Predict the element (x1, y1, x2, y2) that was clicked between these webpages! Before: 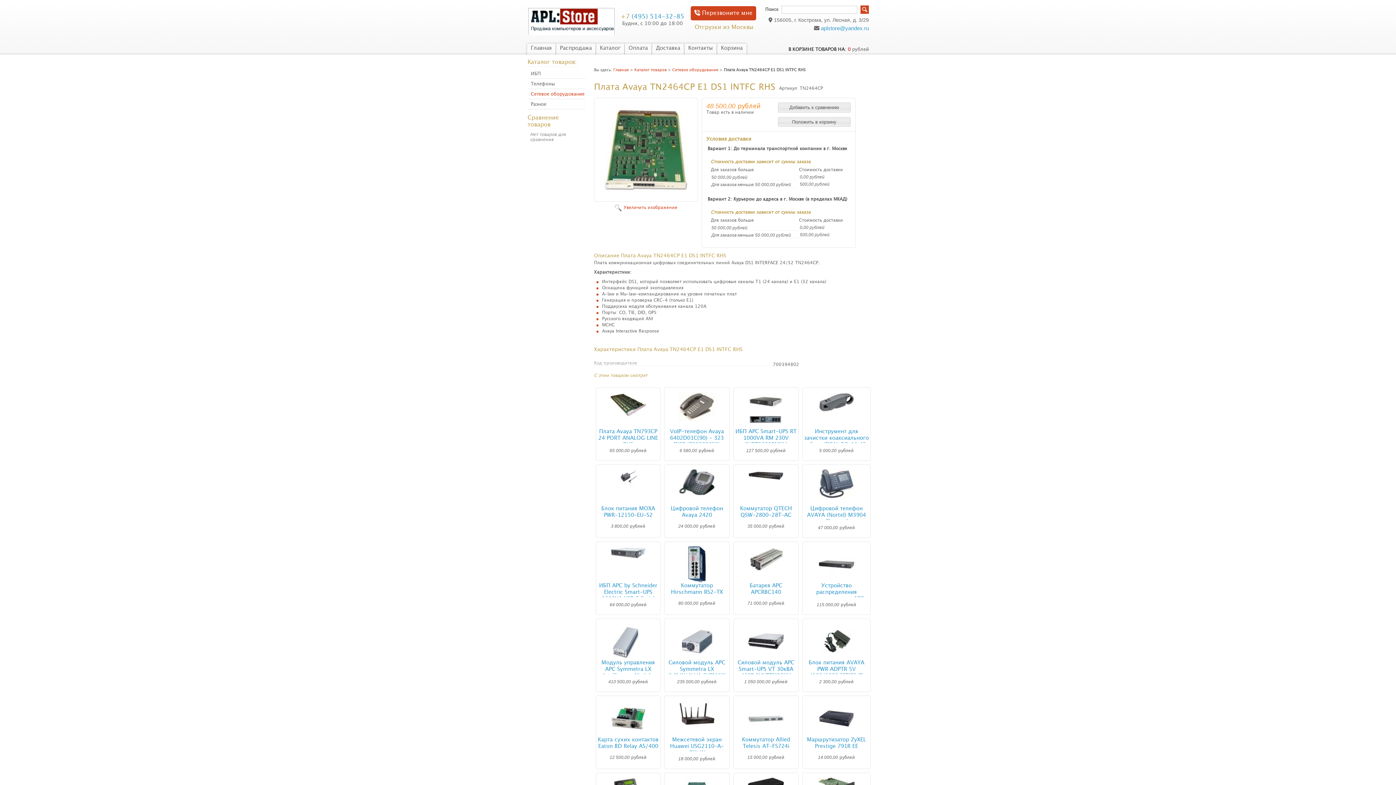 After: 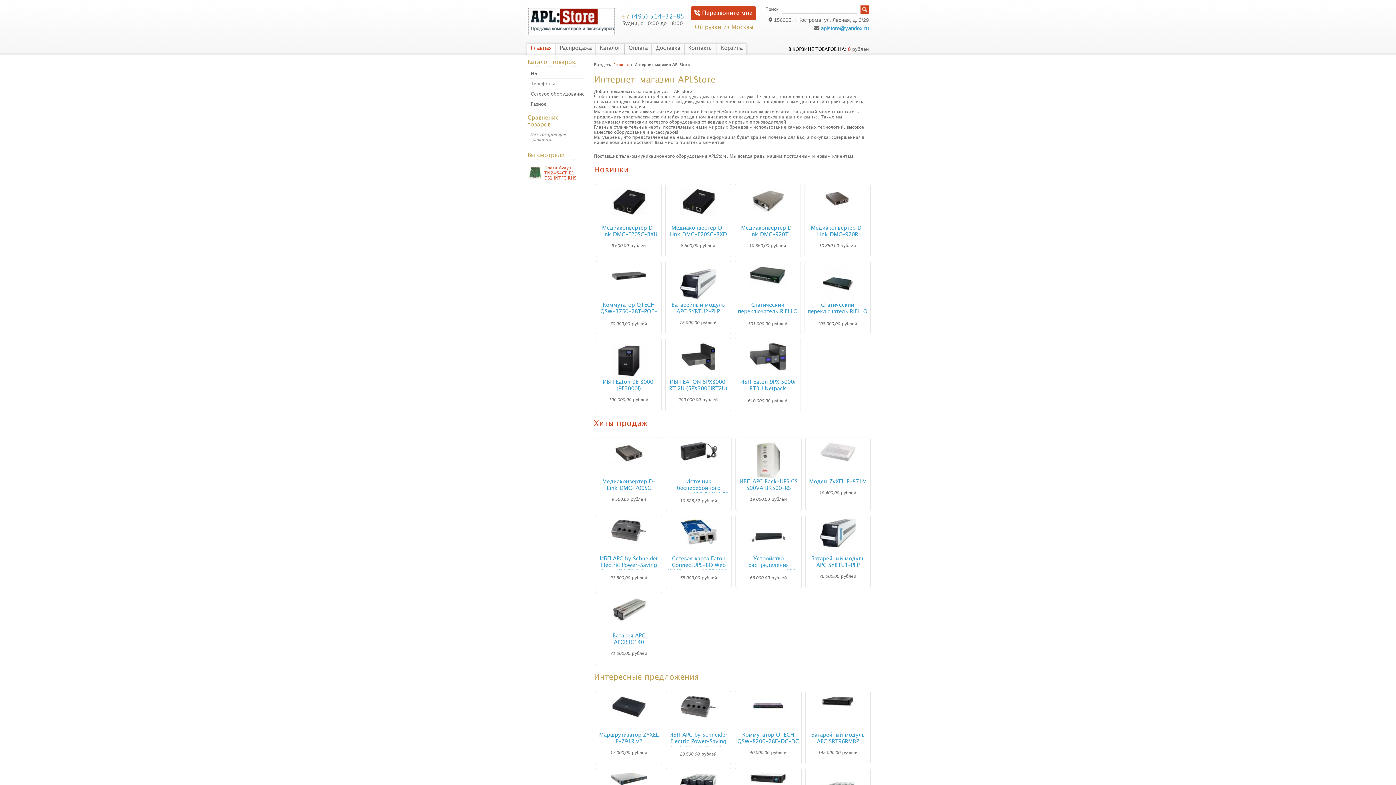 Action: bbox: (527, 43, 555, 54) label: Главная